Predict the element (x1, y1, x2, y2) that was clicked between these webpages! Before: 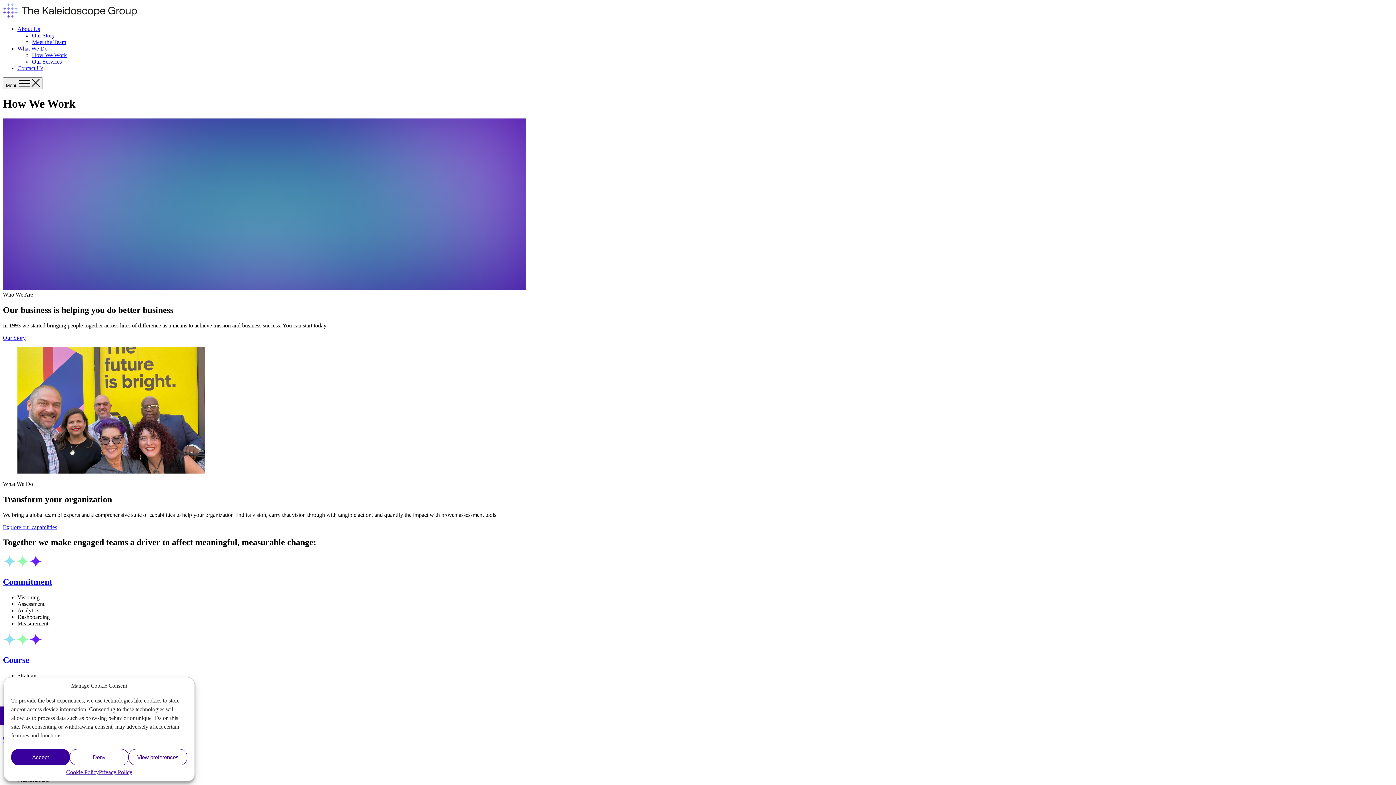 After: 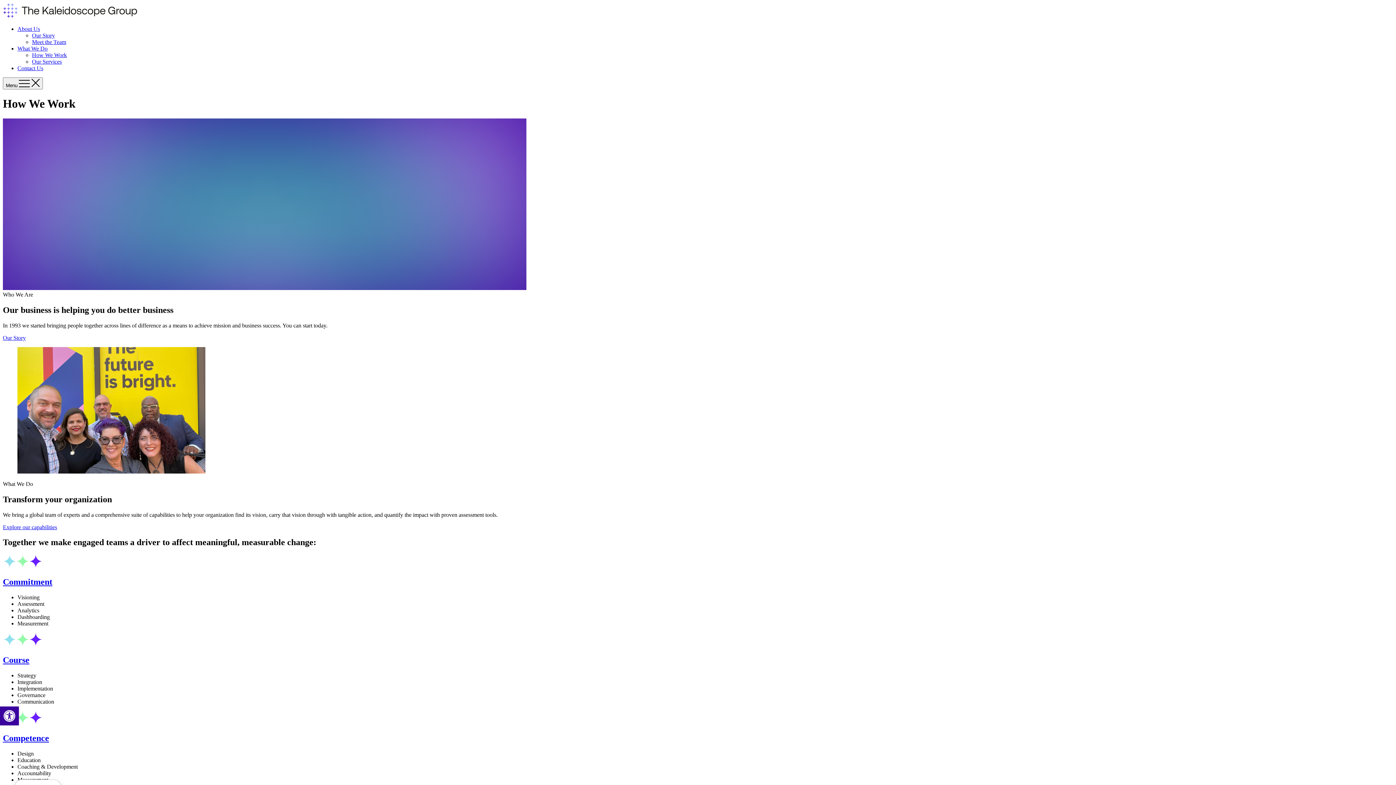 Action: bbox: (11, 749, 69, 765) label: Accept